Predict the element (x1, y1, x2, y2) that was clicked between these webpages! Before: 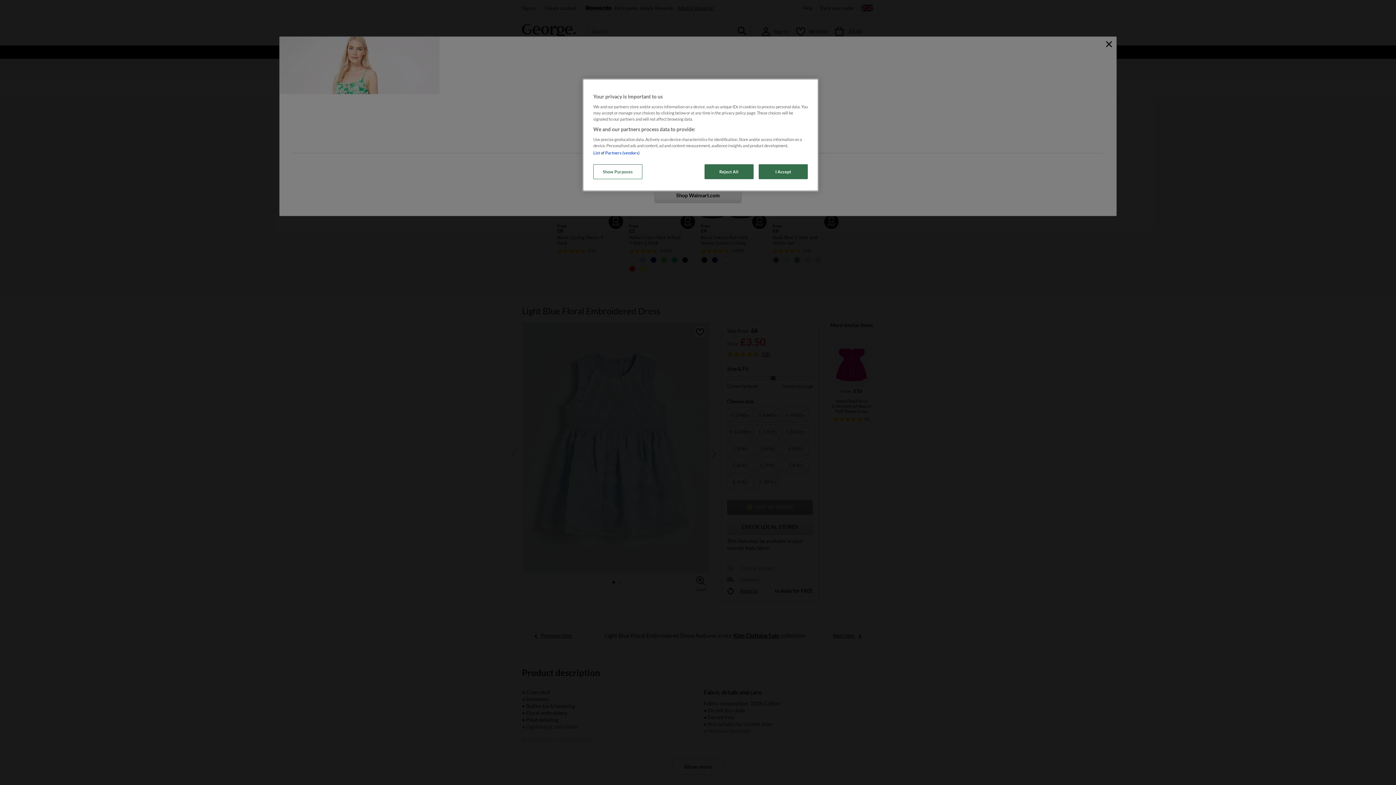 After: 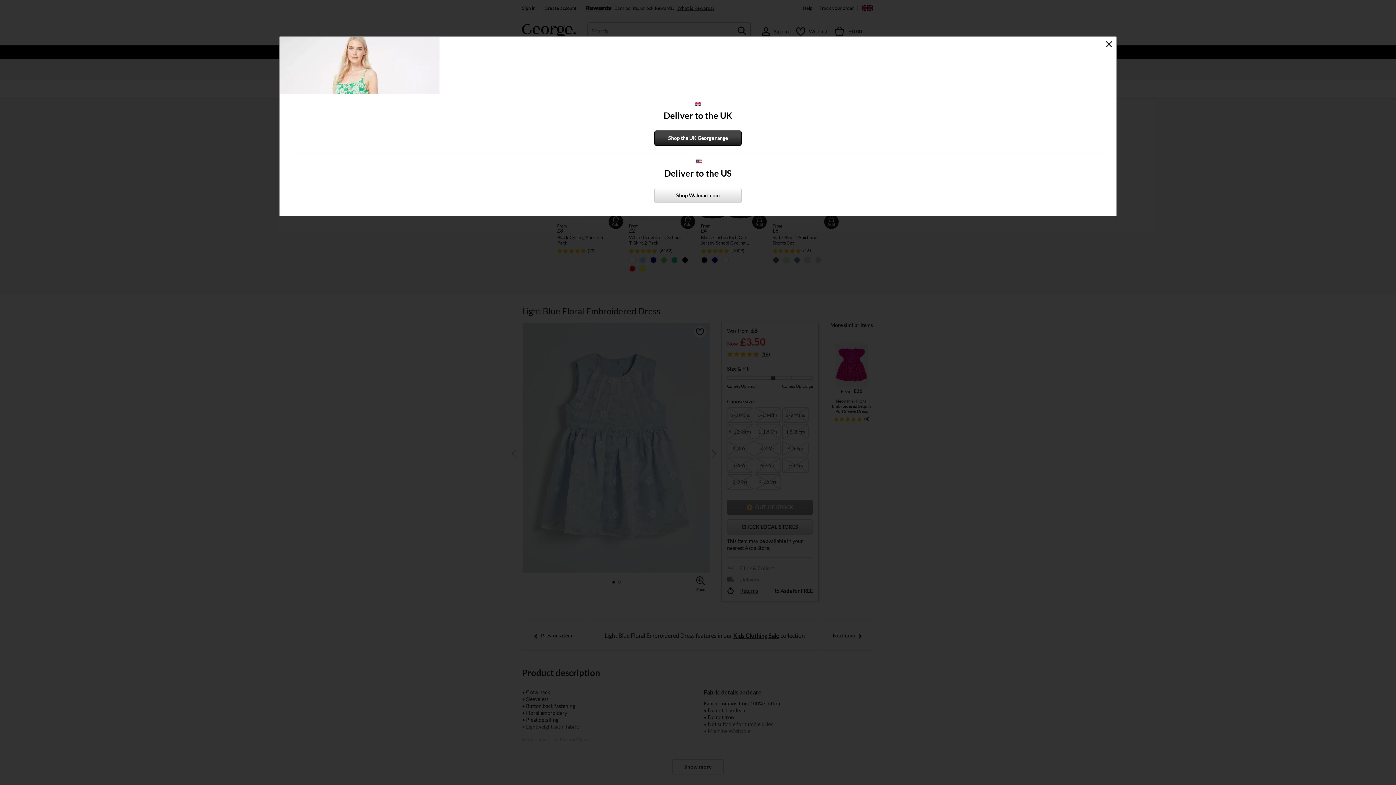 Action: bbox: (704, 164, 753, 179) label: Reject All